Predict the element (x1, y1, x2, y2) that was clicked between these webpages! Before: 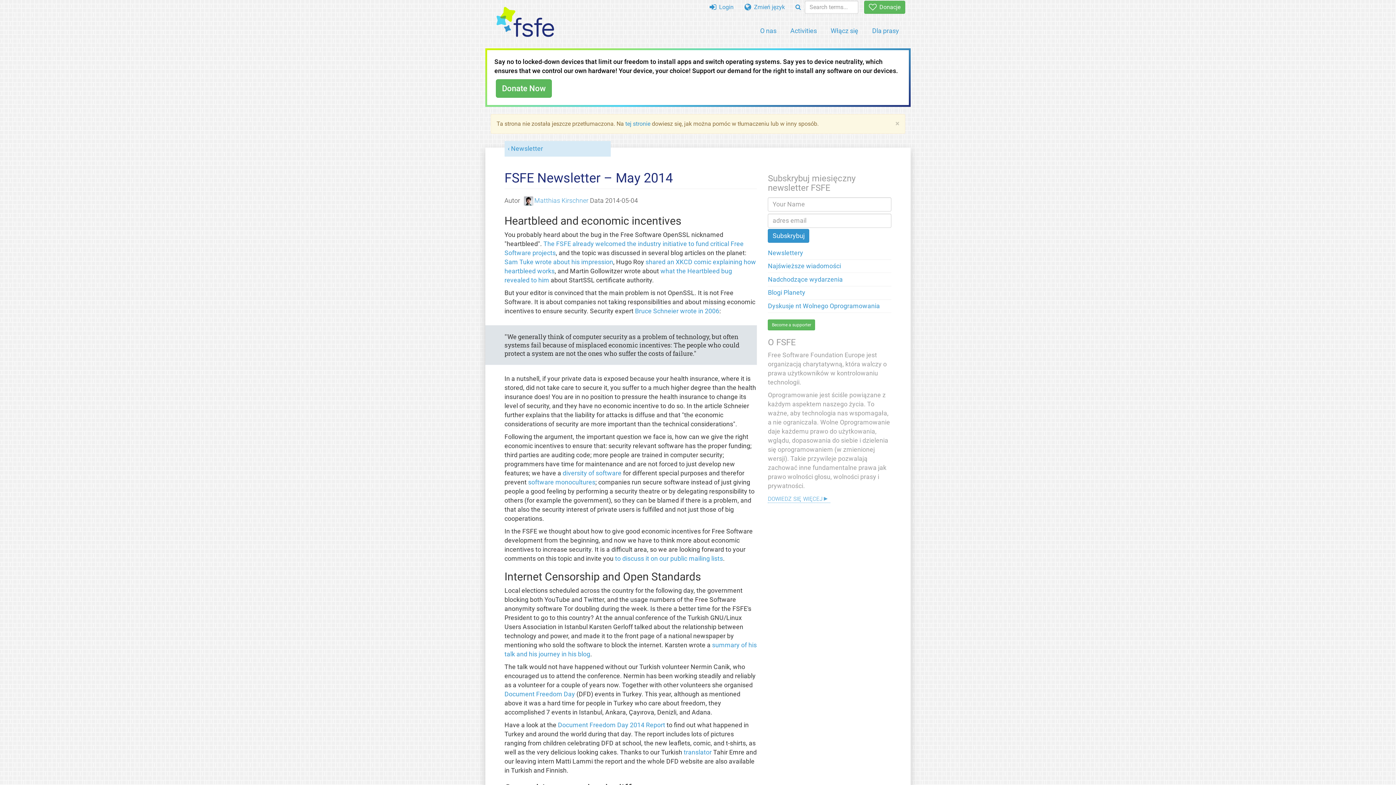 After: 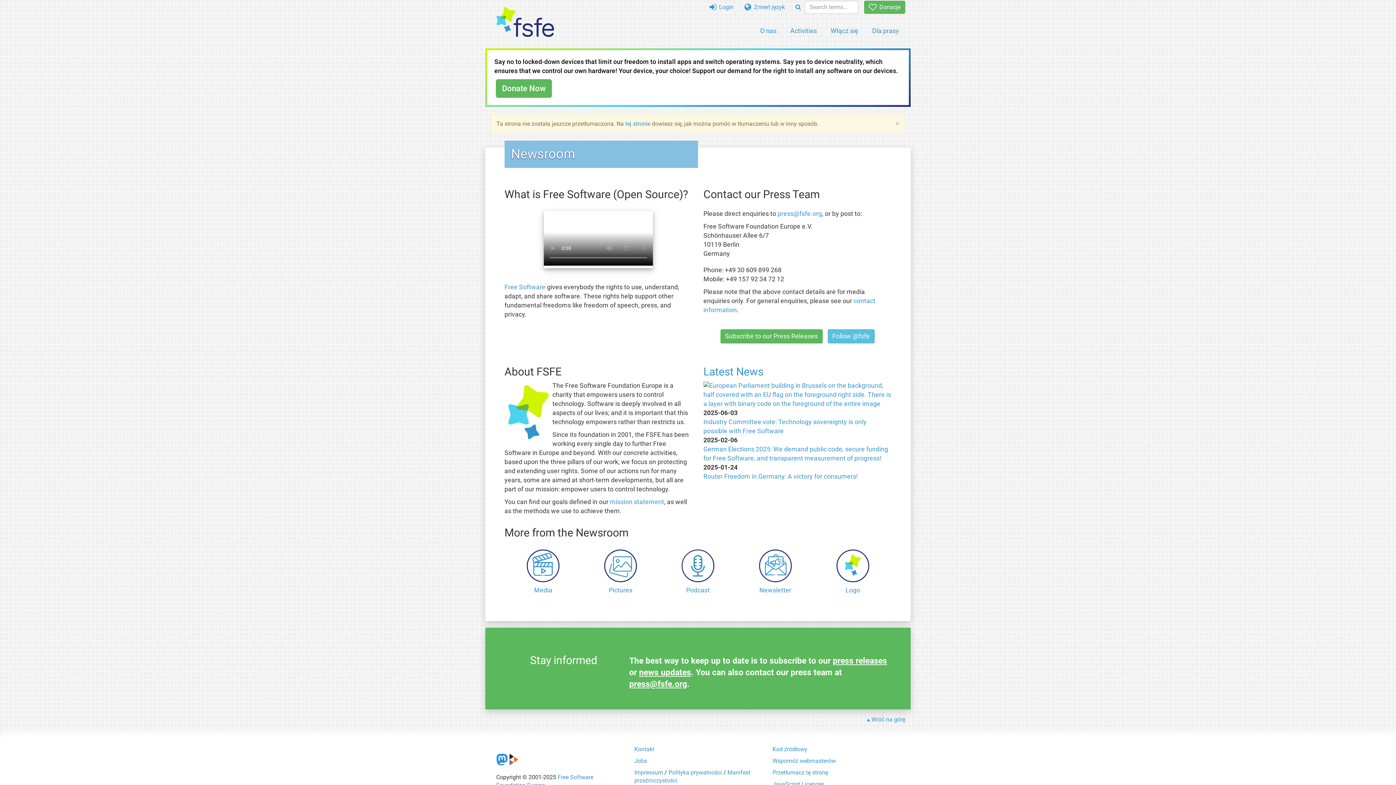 Action: bbox: (866, 22, 905, 38) label: Dla prasy